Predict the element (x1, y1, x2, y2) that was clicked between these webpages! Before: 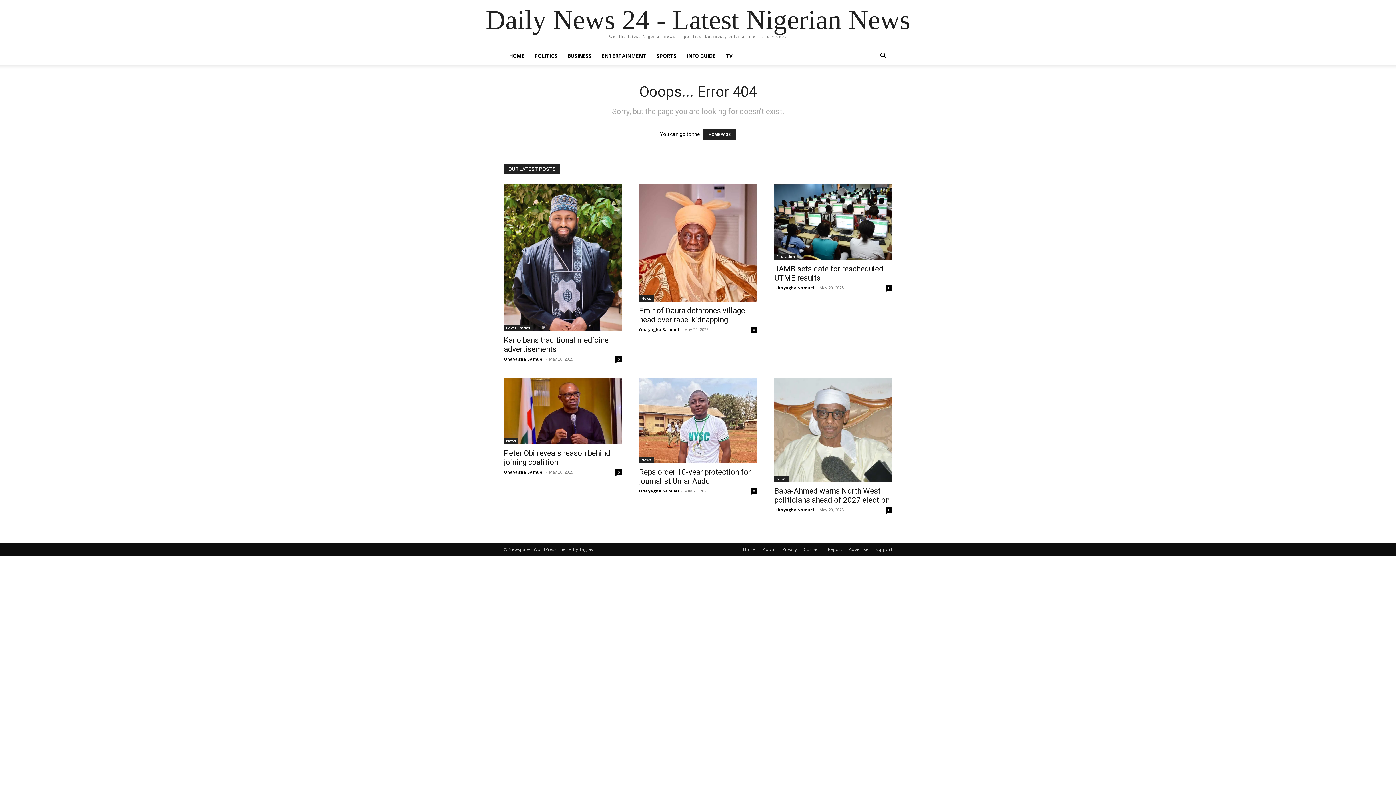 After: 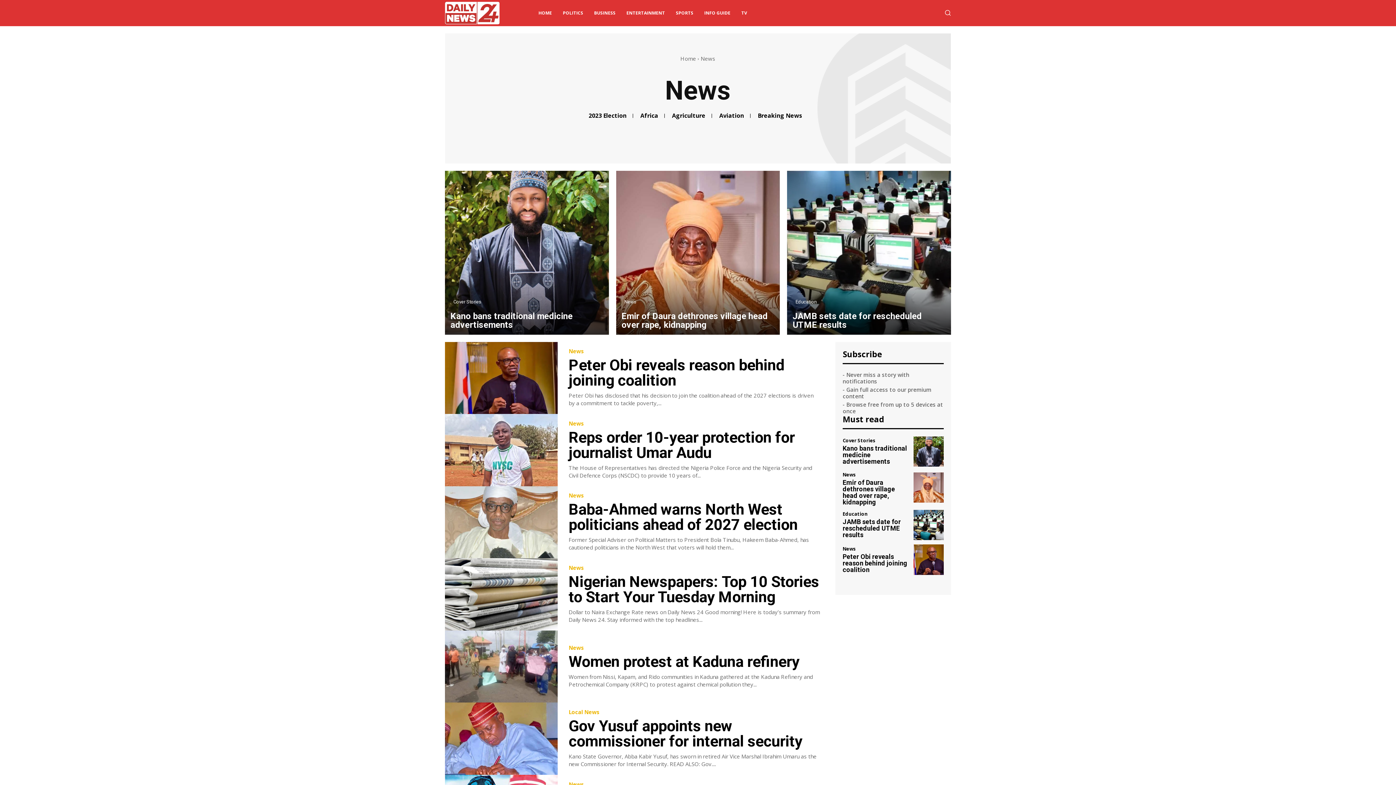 Action: label: News bbox: (639, 295, 653, 301)